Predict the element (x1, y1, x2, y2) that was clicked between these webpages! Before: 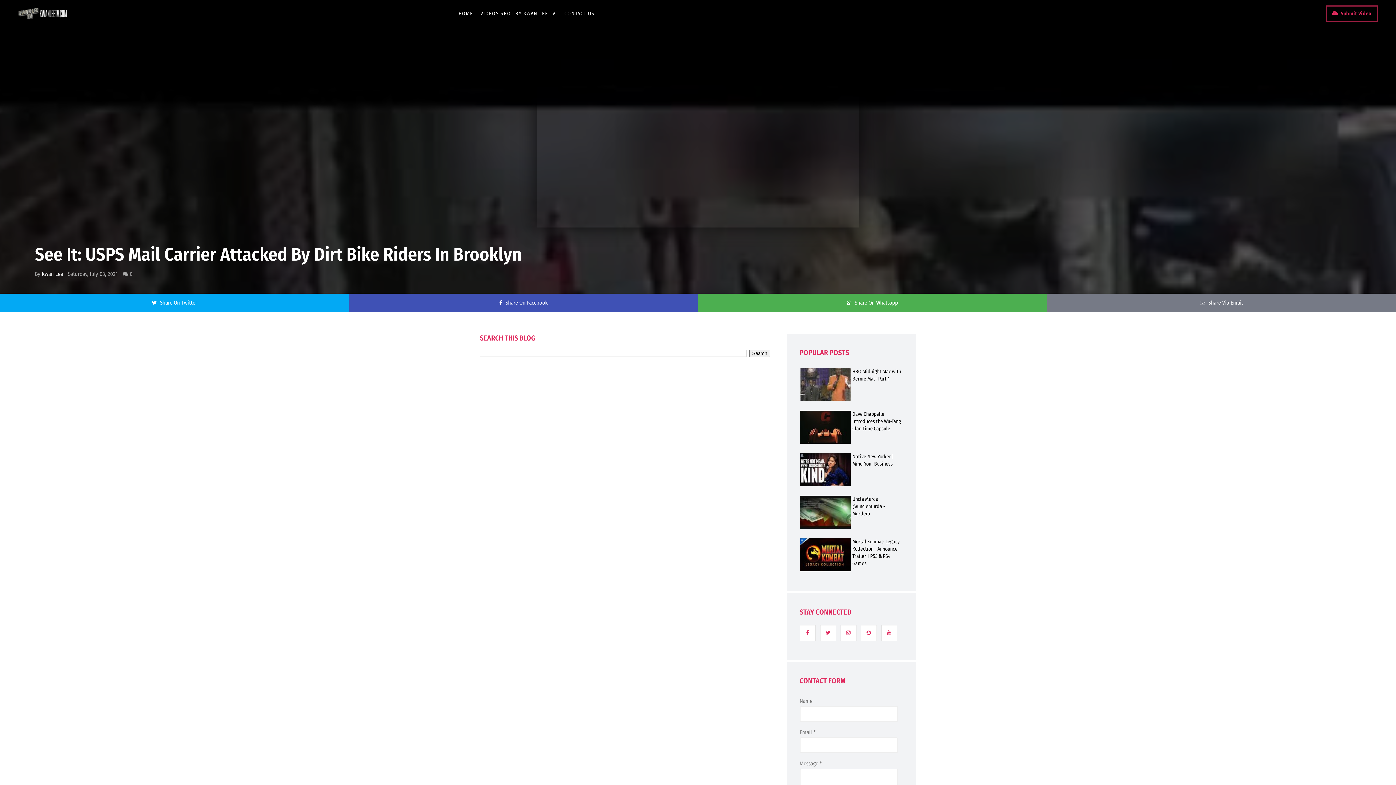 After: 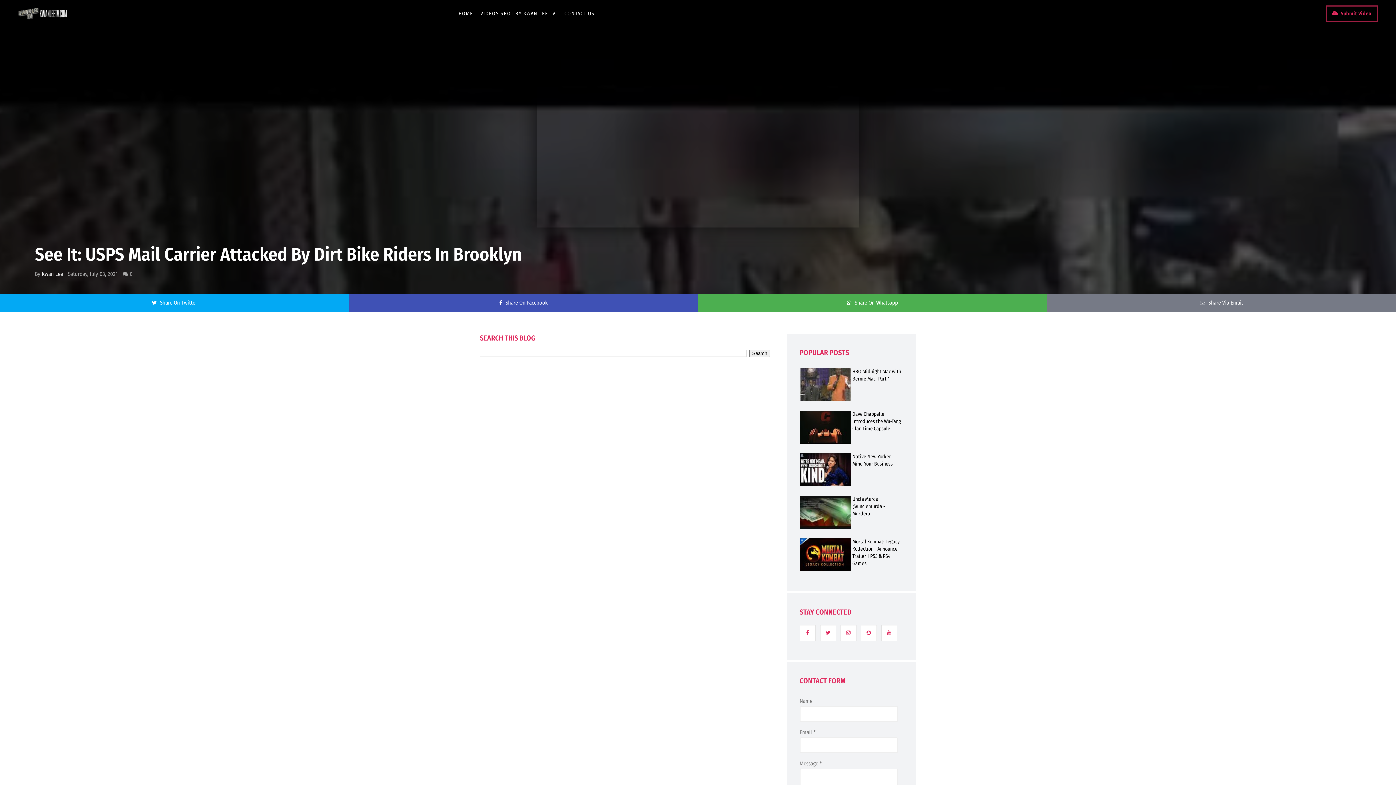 Action: label: Kwan Lee bbox: (41, 270, 62, 277)